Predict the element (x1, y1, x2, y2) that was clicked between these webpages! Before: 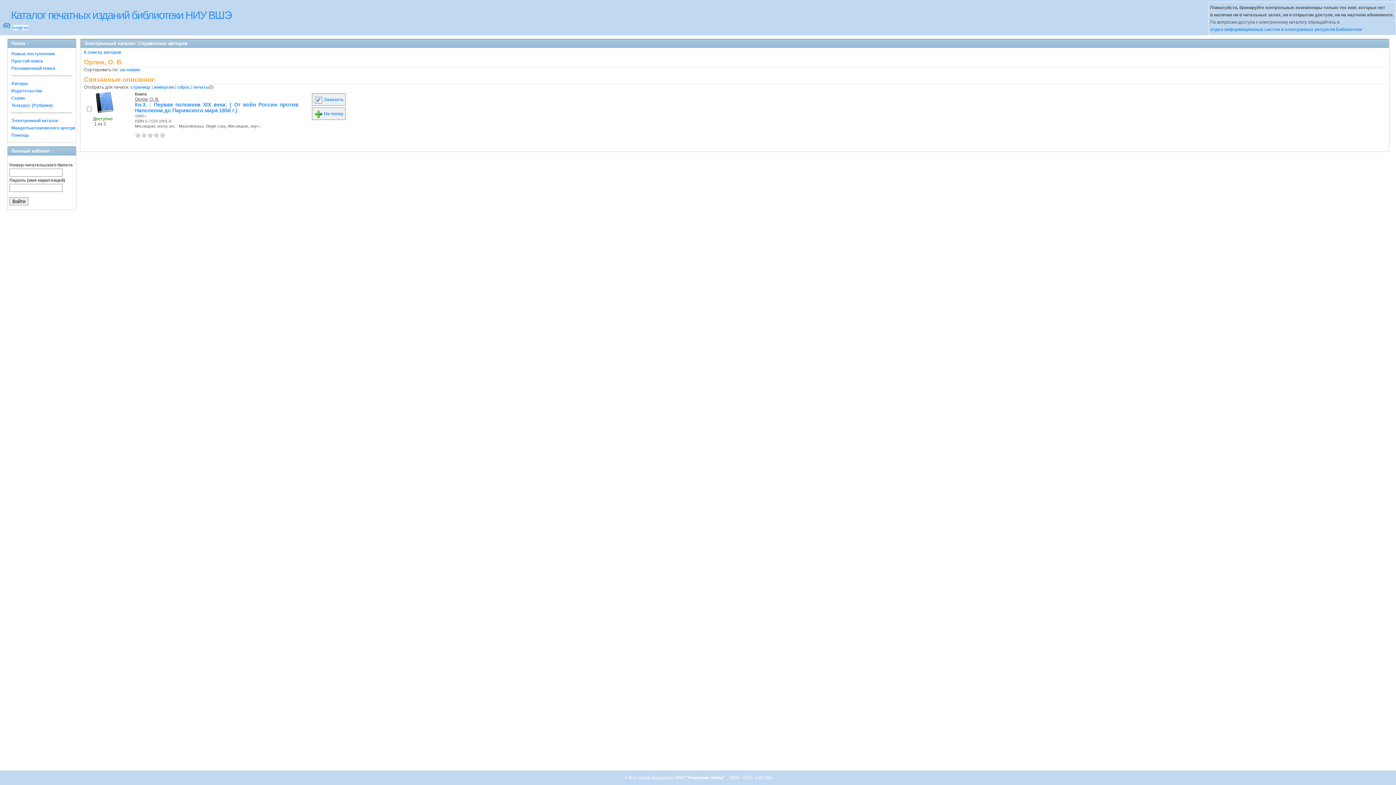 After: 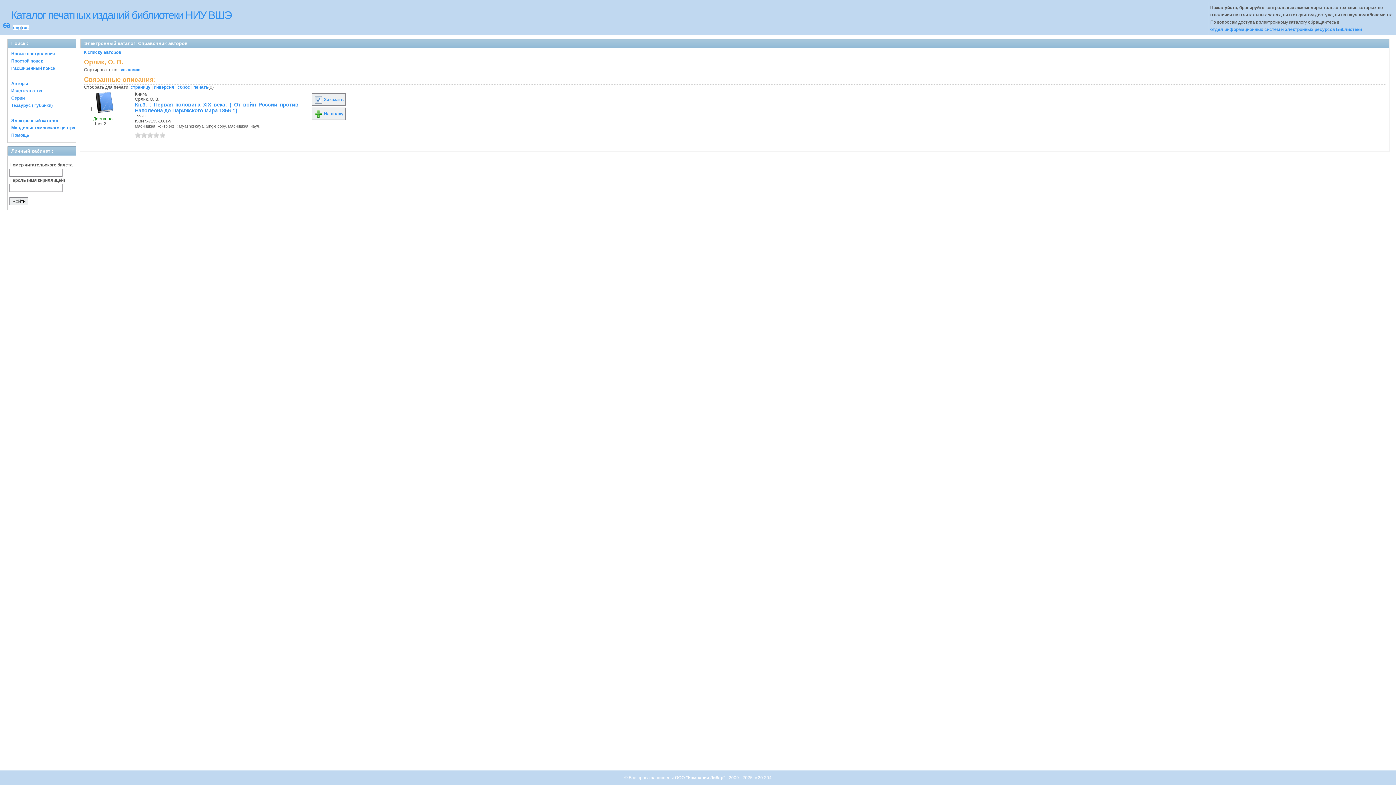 Action: bbox: (134, 132, 140, 137) label: 1